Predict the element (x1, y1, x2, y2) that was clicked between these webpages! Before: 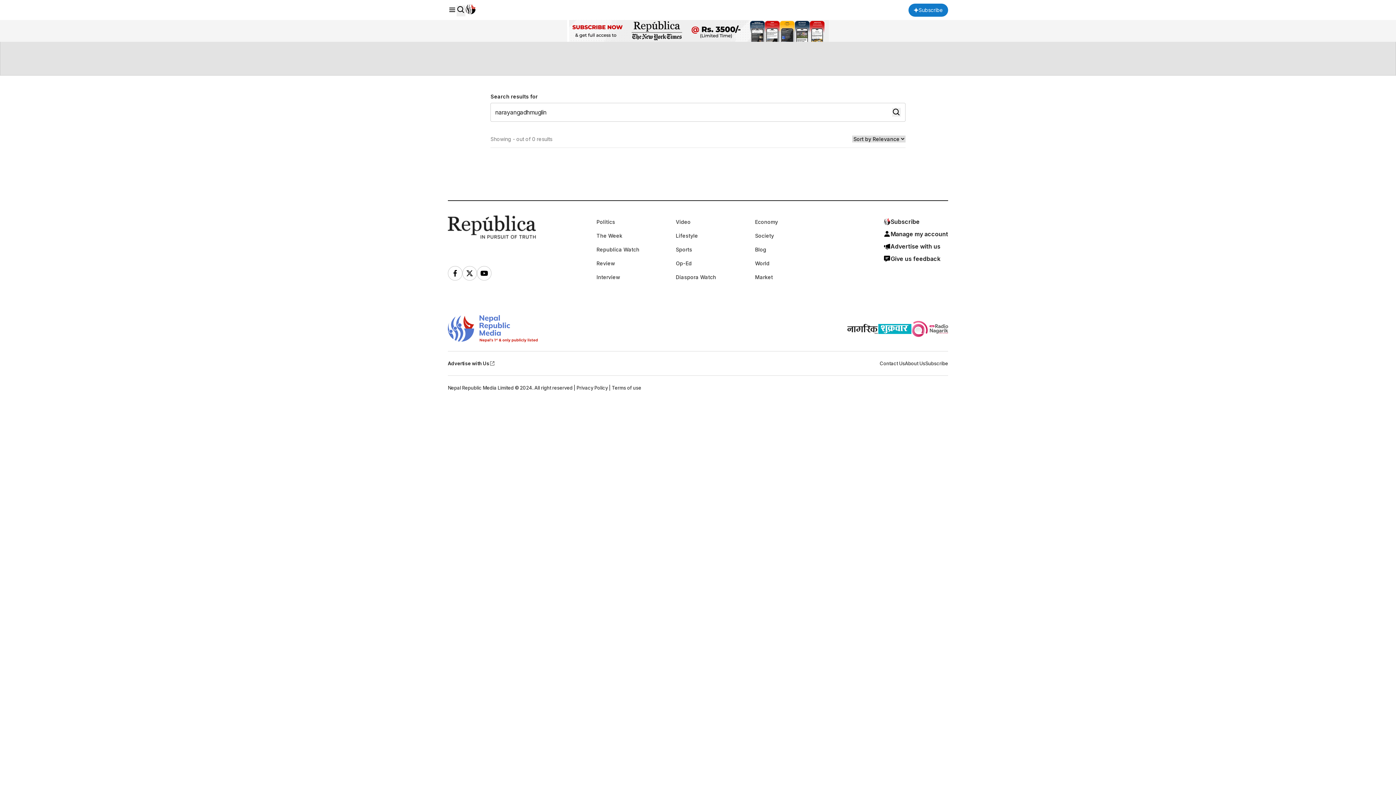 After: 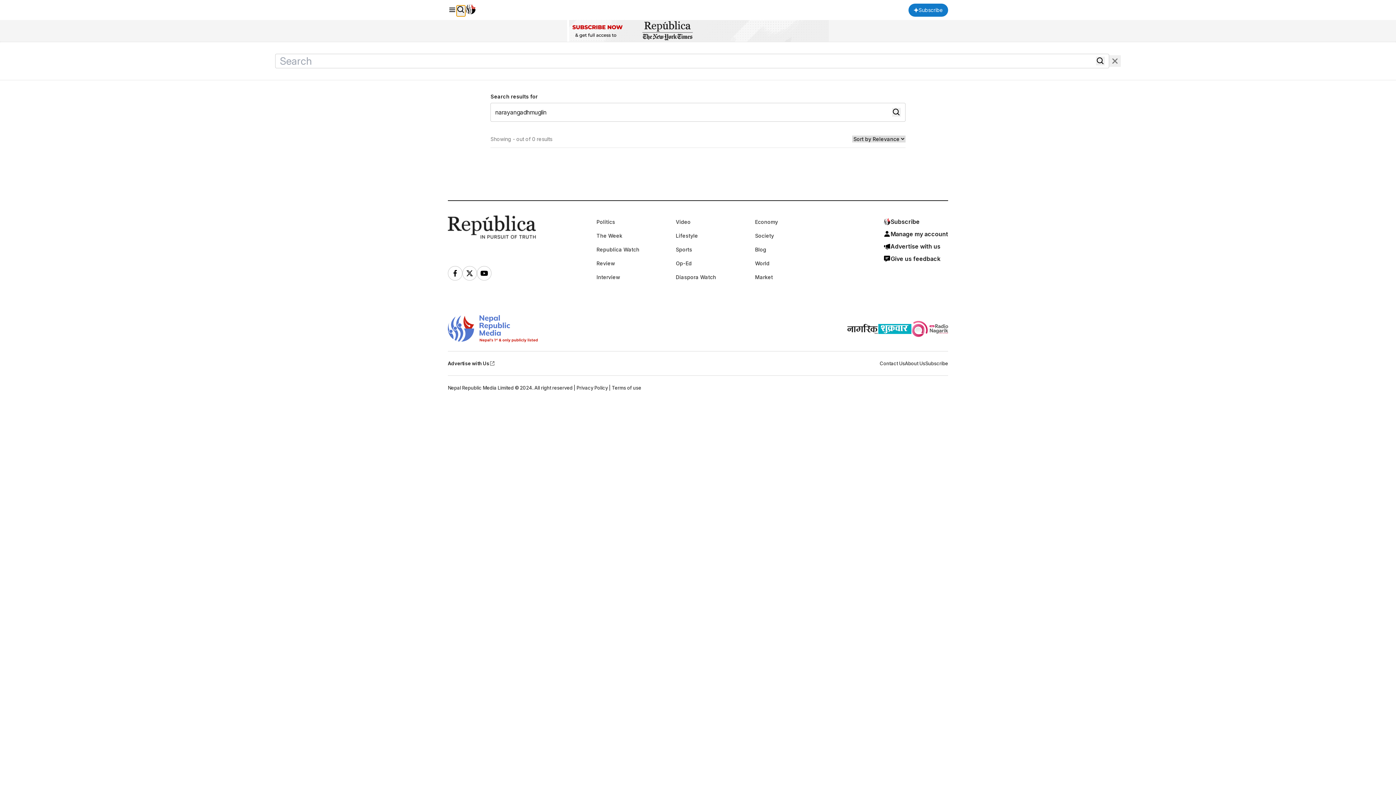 Action: bbox: (456, 5, 465, 16)